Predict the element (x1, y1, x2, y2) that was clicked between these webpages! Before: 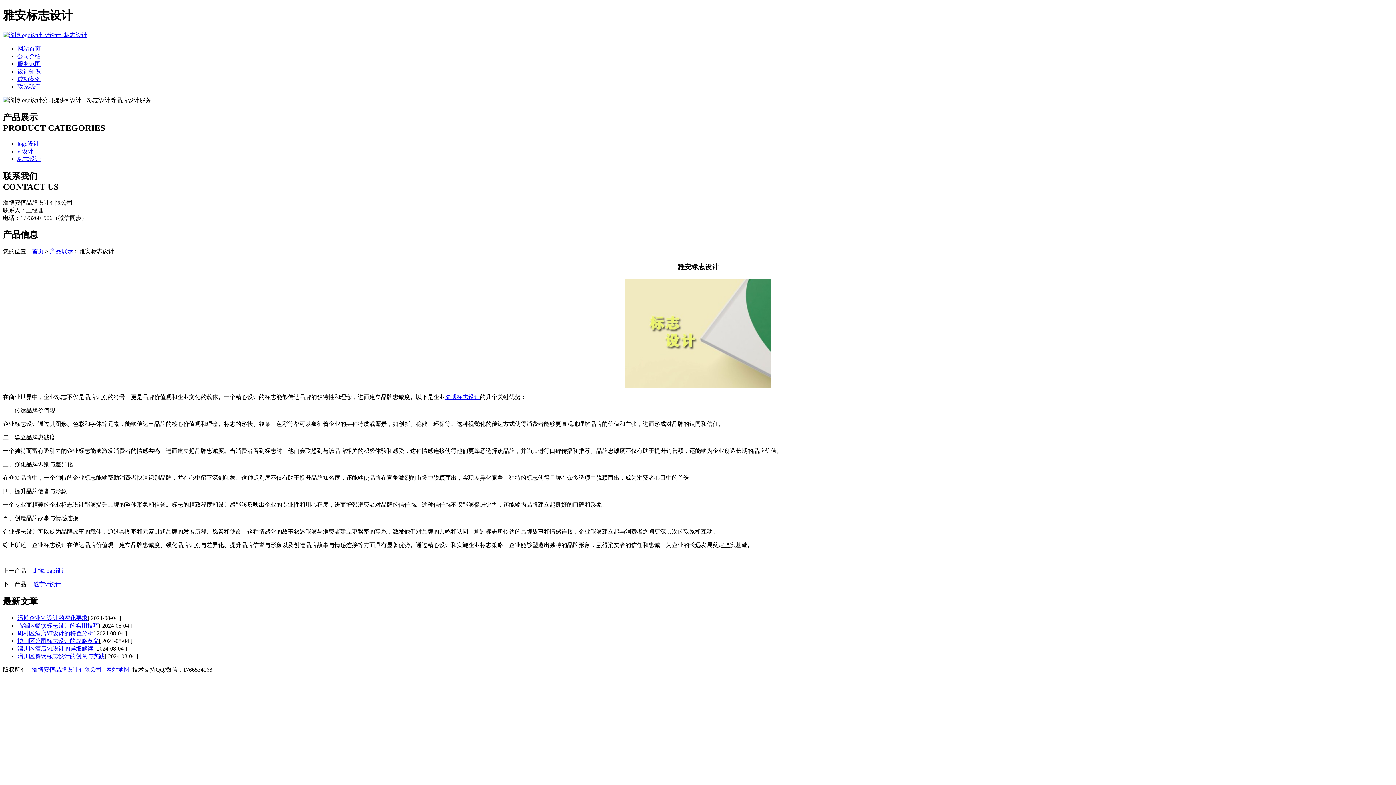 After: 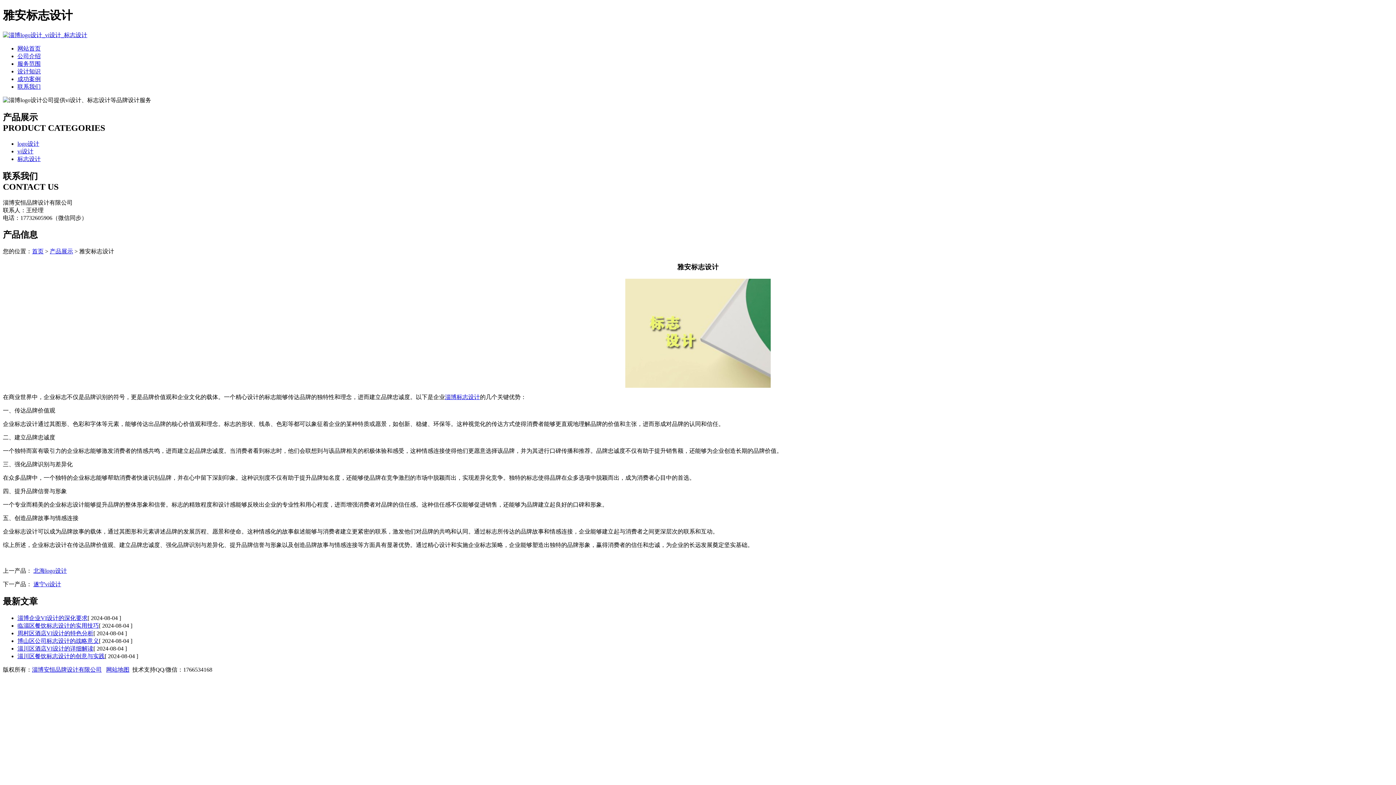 Action: bbox: (17, 622, 98, 628) label: 临淄区餐饮标志设计的实用技巧